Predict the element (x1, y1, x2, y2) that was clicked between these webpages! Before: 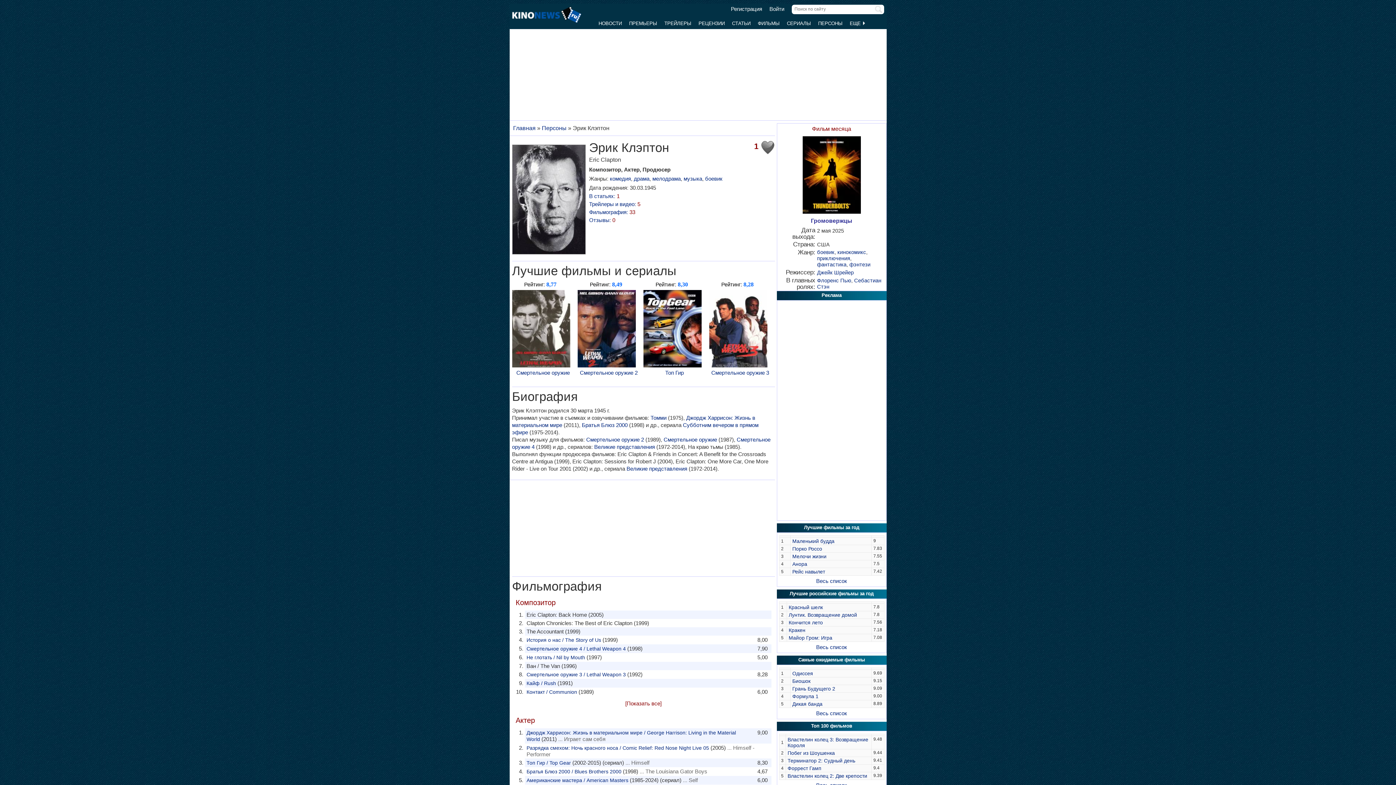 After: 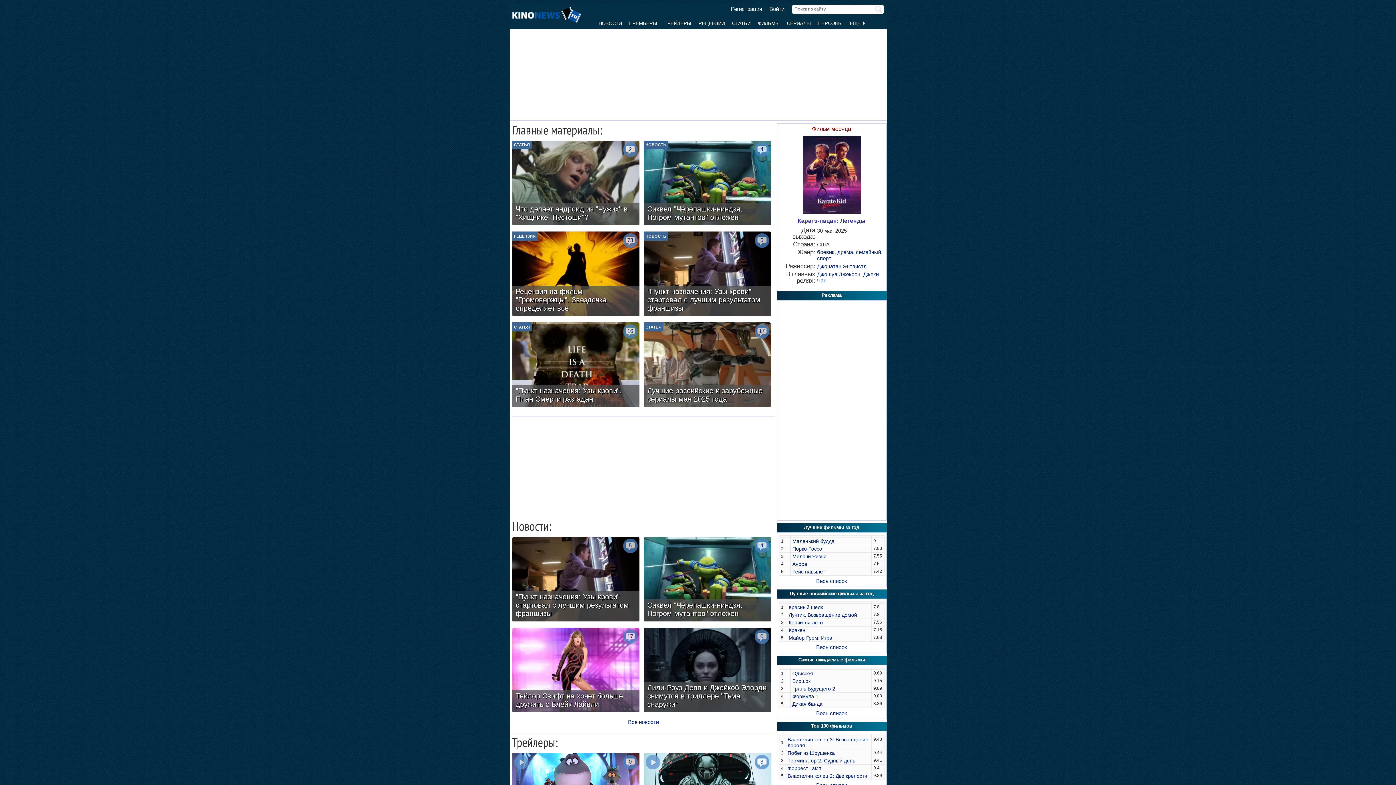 Action: bbox: (512, 17, 581, 24)